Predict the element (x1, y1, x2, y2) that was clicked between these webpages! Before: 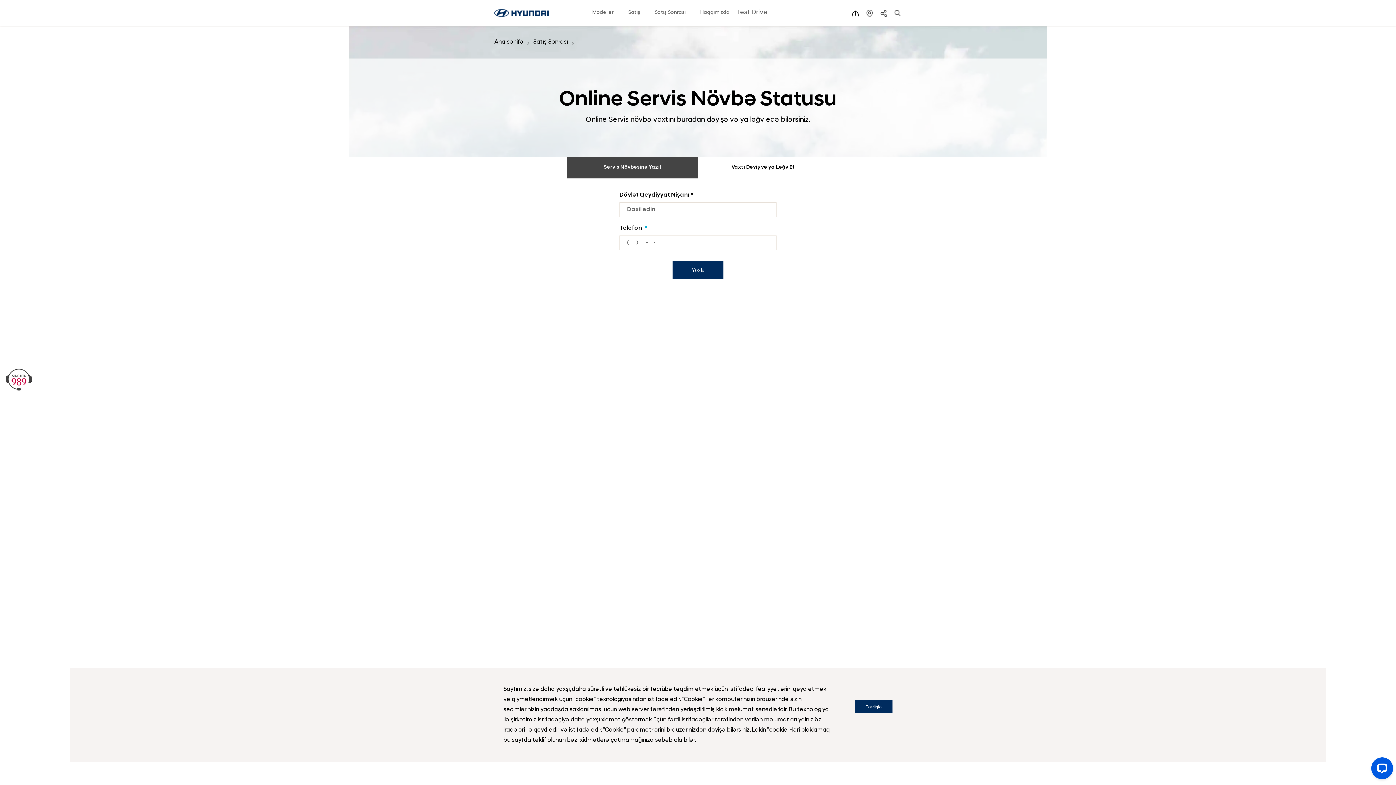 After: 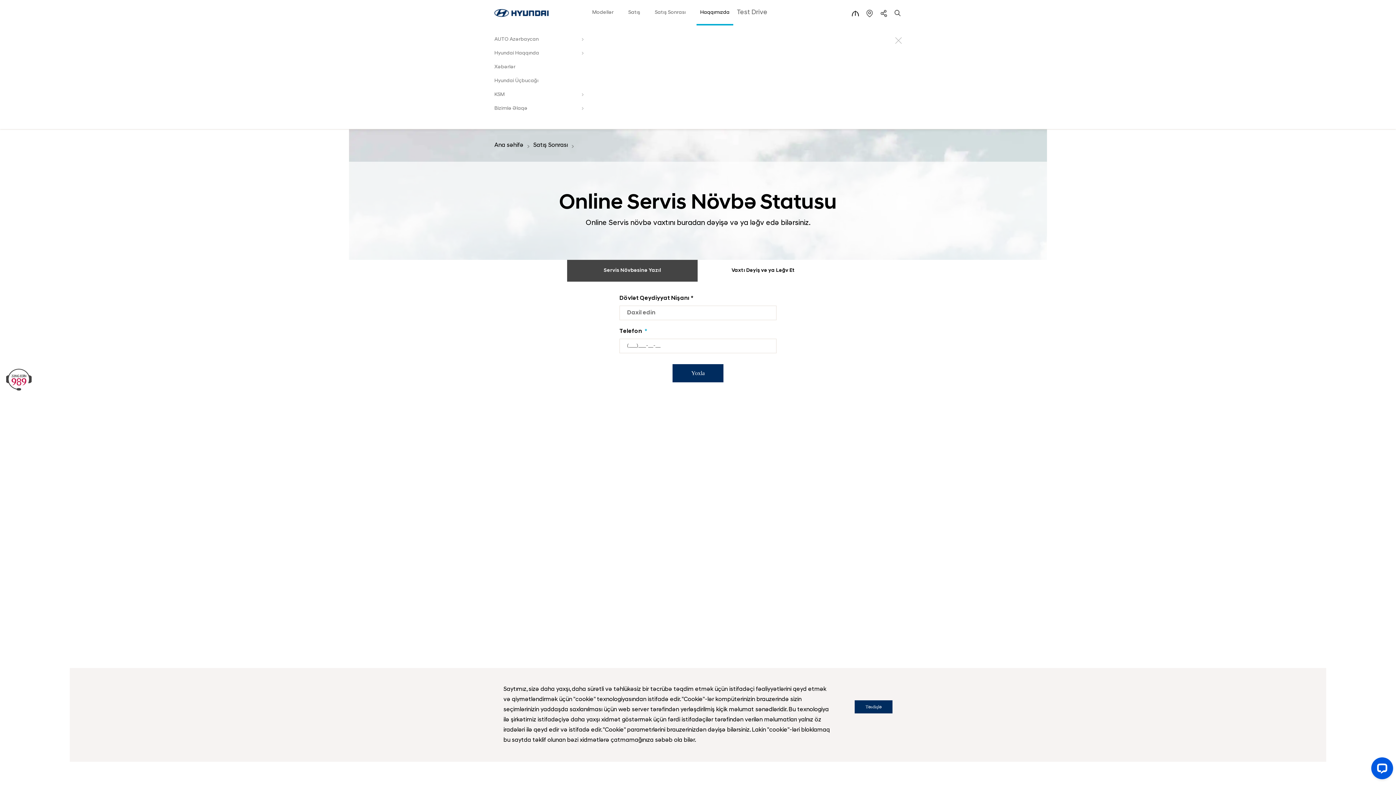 Action: bbox: (700, 0, 729, 25) label: Haqqımızda